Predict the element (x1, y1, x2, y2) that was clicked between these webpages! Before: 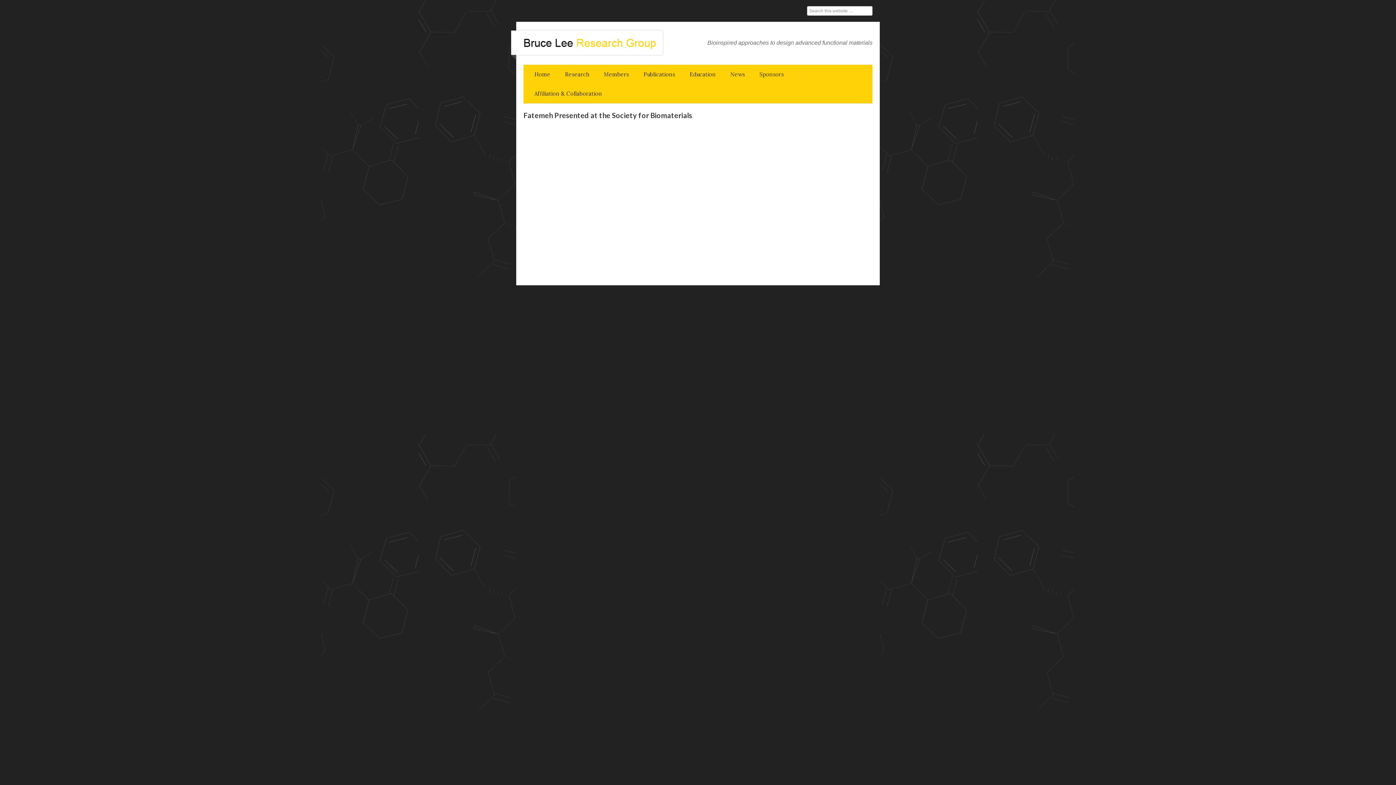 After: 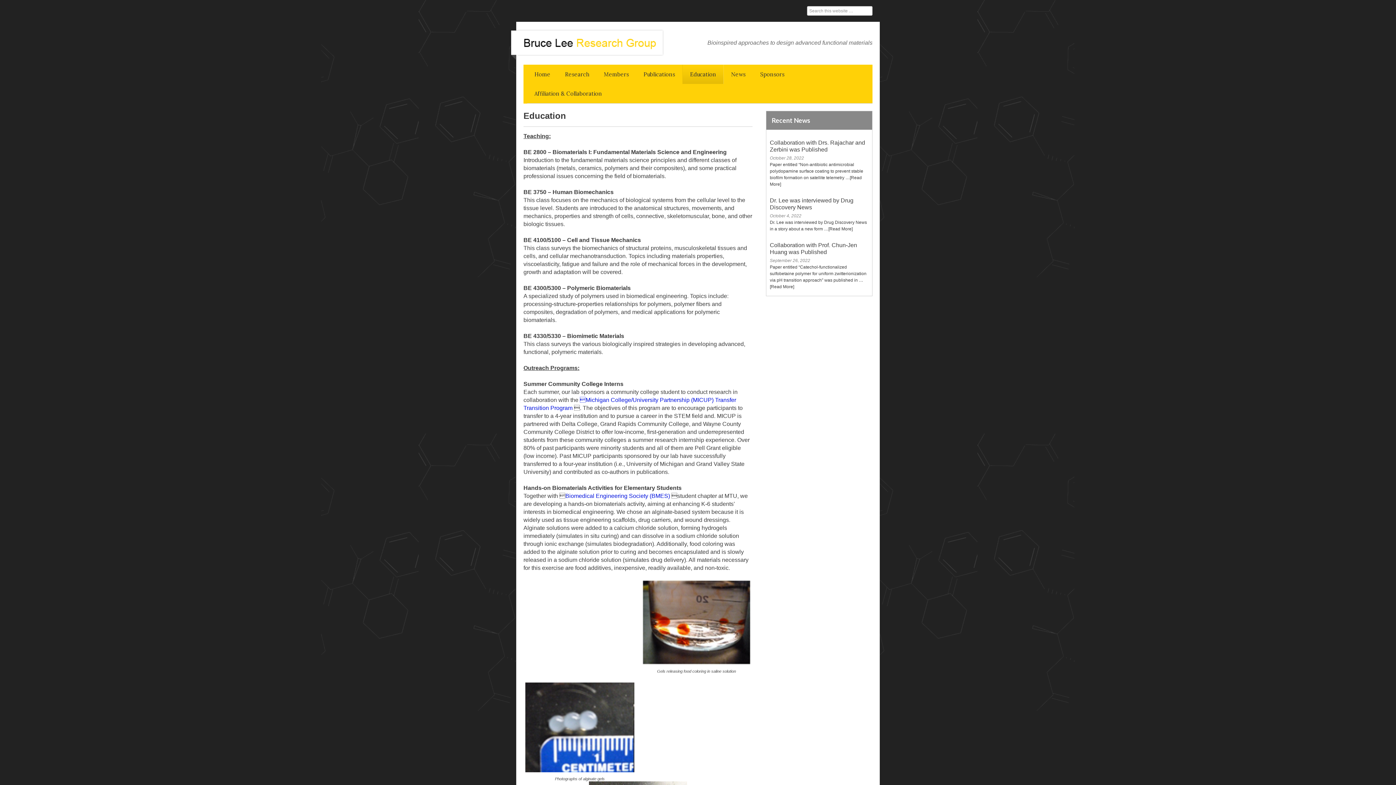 Action: label: Education bbox: (682, 64, 723, 84)